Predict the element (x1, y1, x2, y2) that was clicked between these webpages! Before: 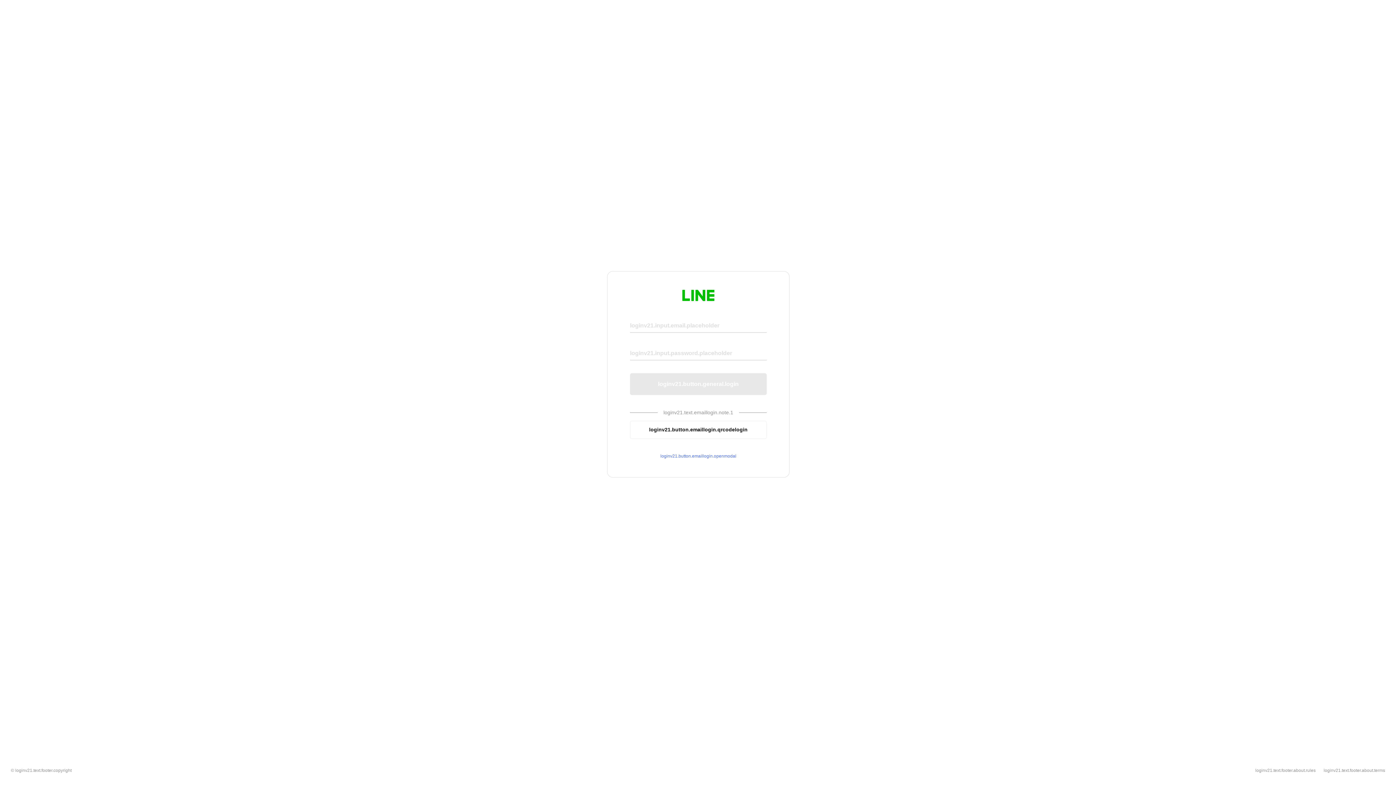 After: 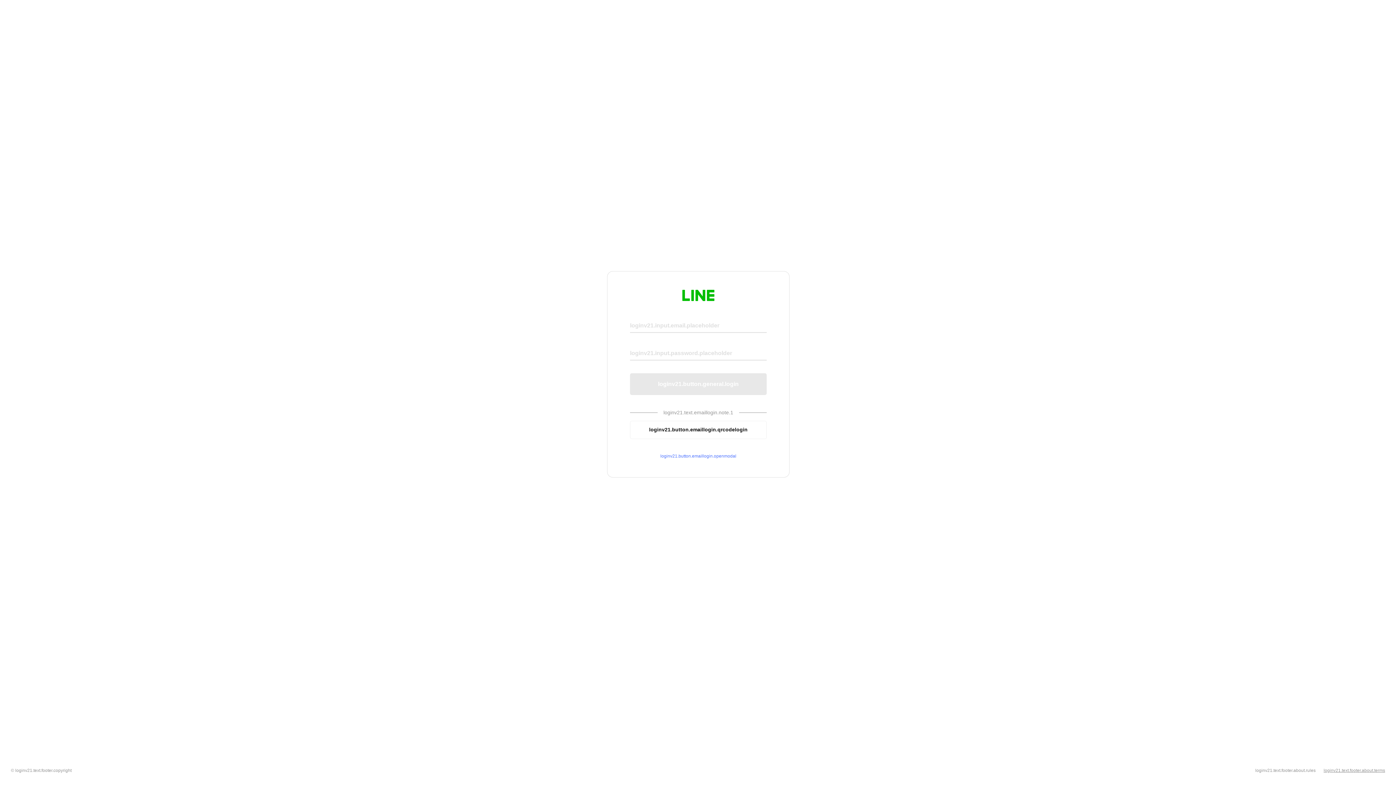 Action: label: loginv21.text.footer.about.terms bbox: (1324, 768, 1385, 773)